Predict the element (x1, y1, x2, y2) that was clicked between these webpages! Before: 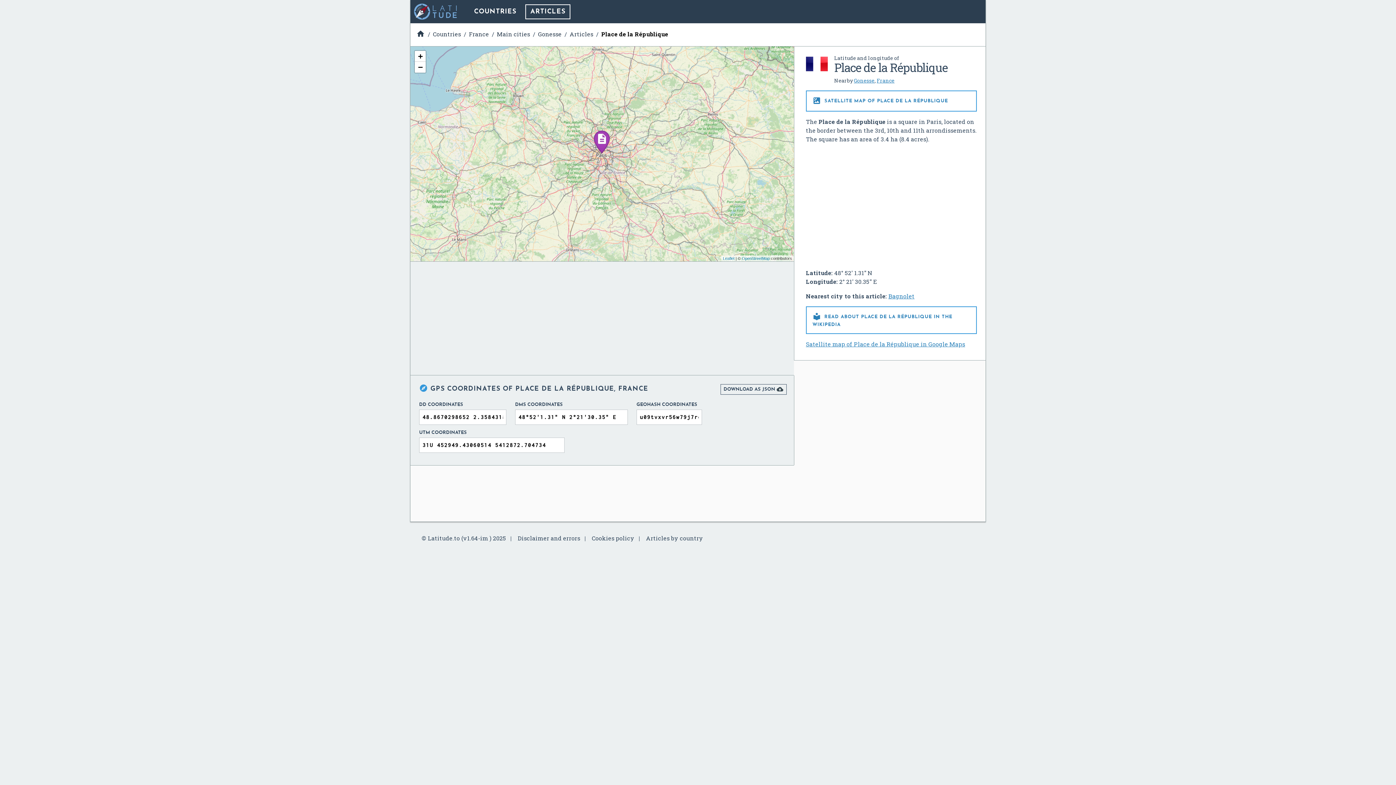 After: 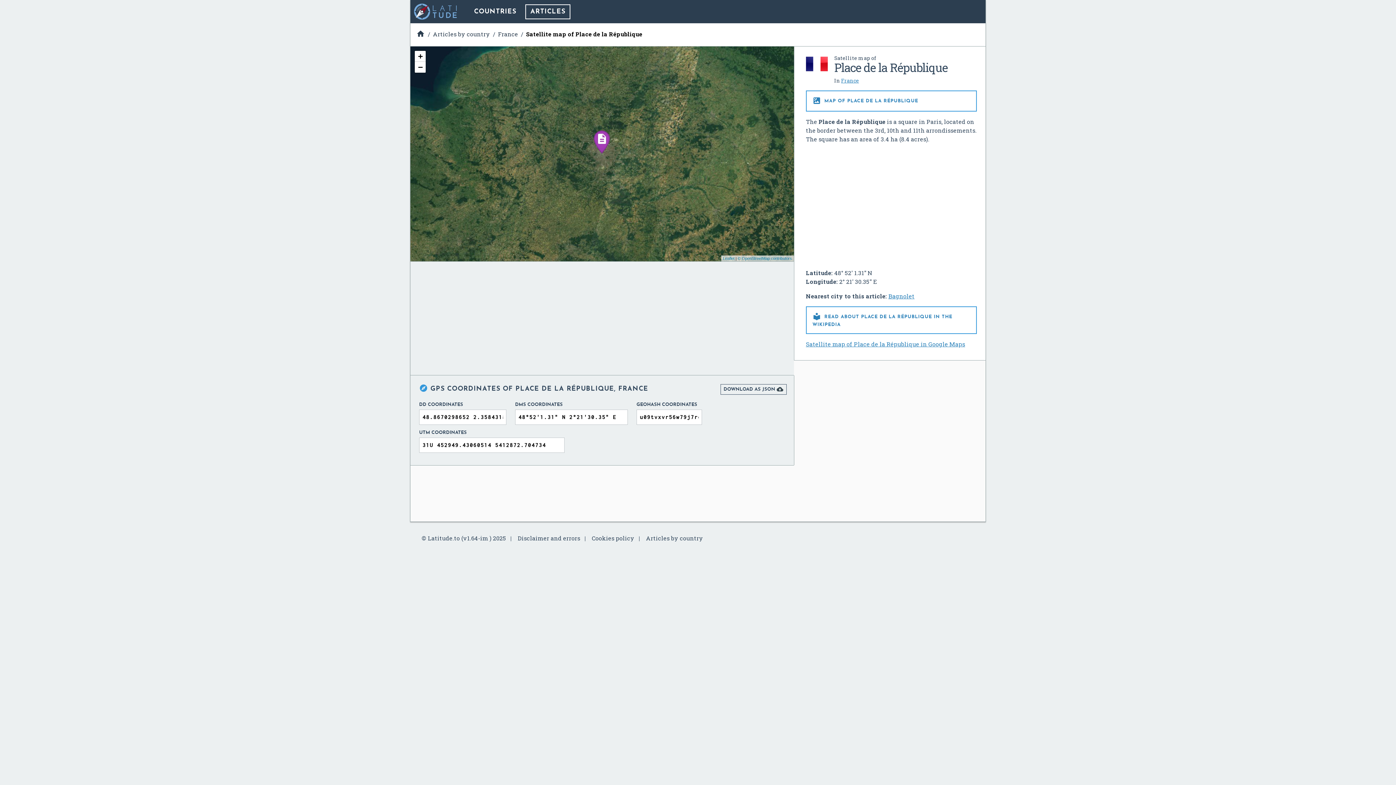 Action: bbox: (806, 90, 977, 111) label:  SATELLITE MAP OF PLACE DE LA RÉPUBLIQUE